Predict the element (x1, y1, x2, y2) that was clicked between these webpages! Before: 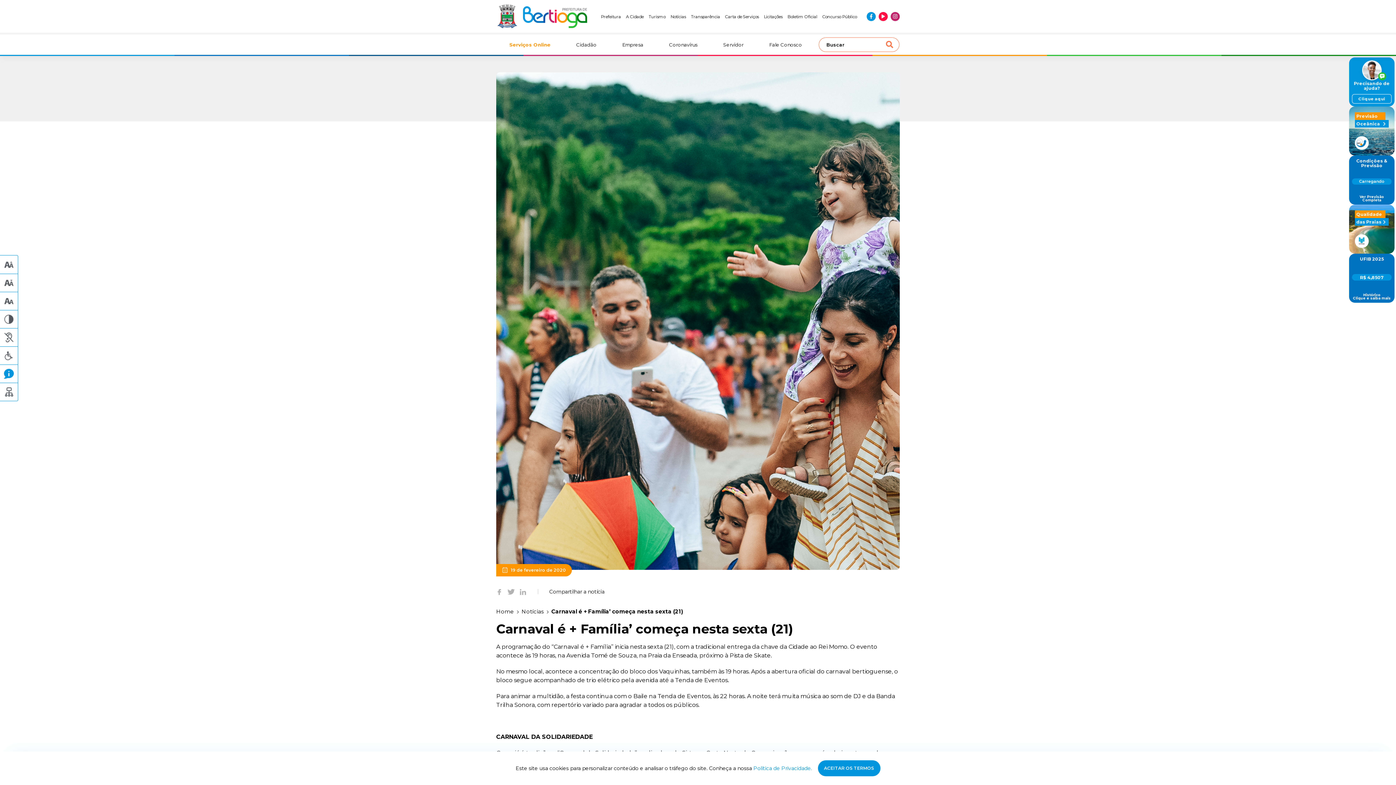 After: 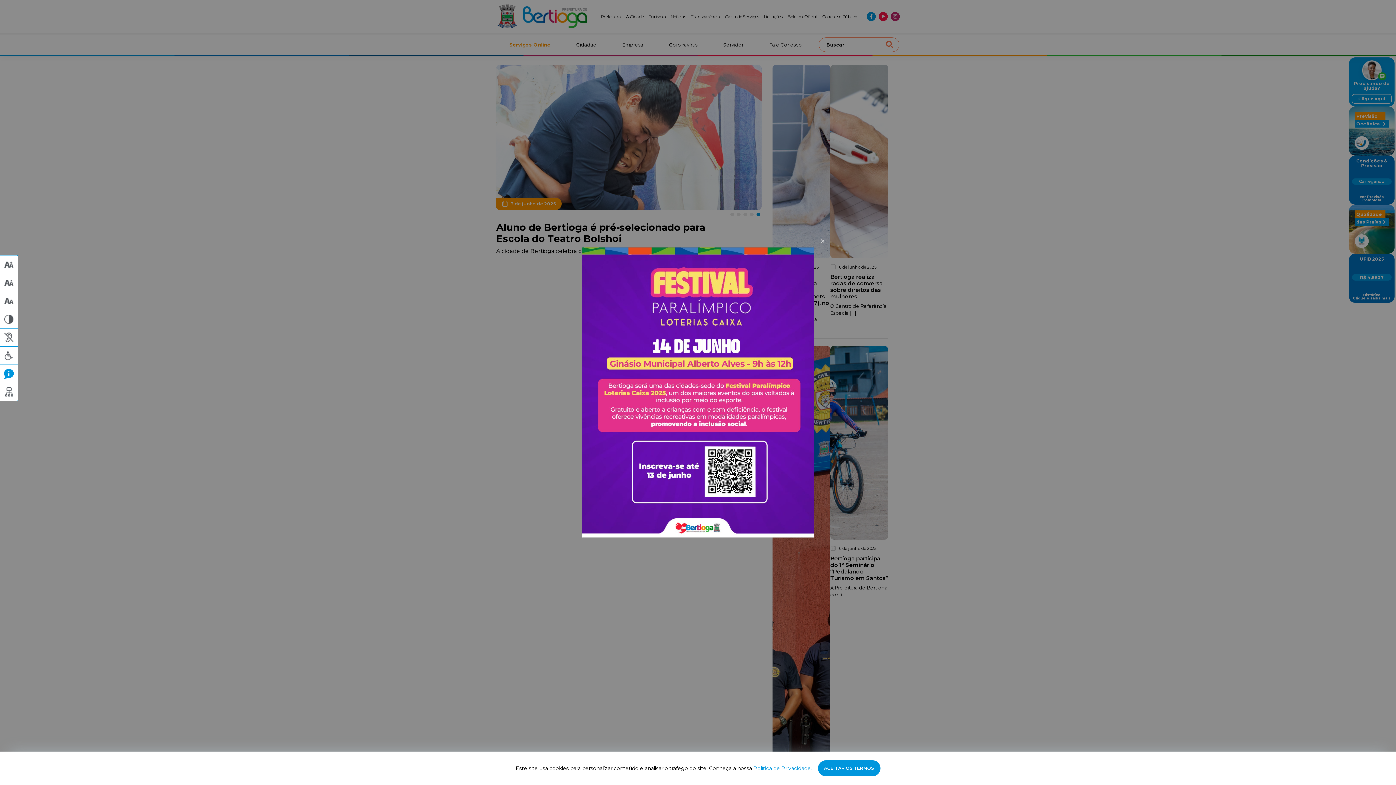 Action: bbox: (496, 4, 587, 28)